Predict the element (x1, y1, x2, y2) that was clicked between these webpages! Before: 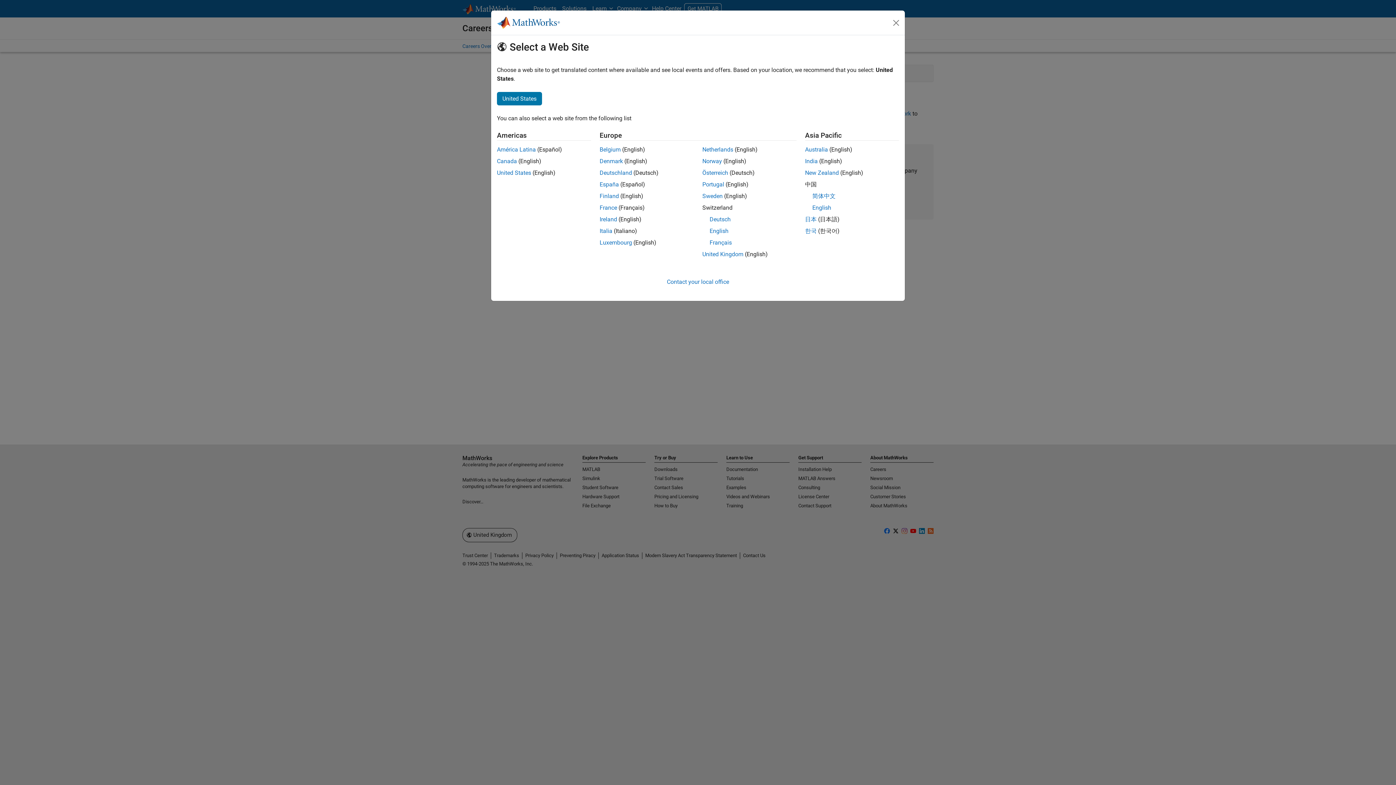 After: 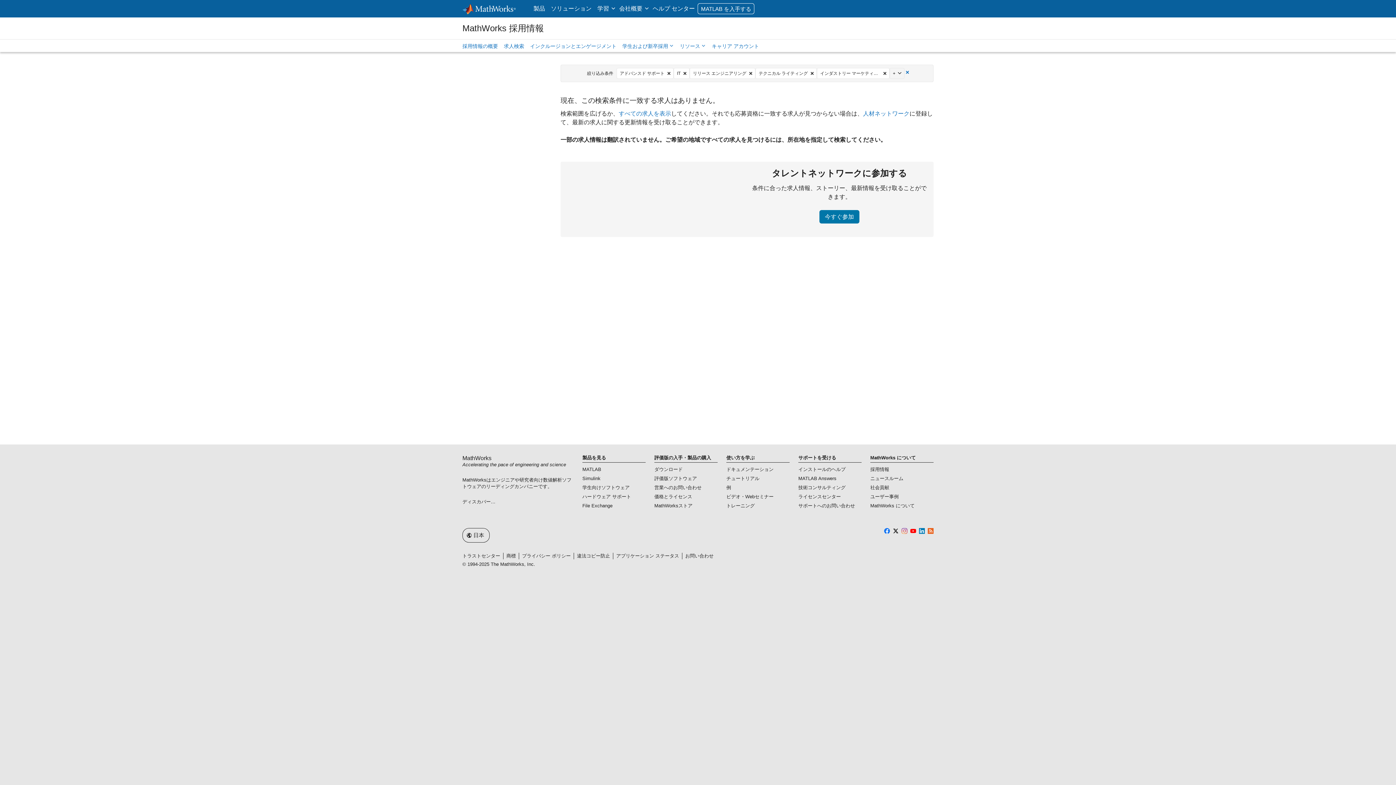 Action: bbox: (805, 216, 816, 222) label: 日本